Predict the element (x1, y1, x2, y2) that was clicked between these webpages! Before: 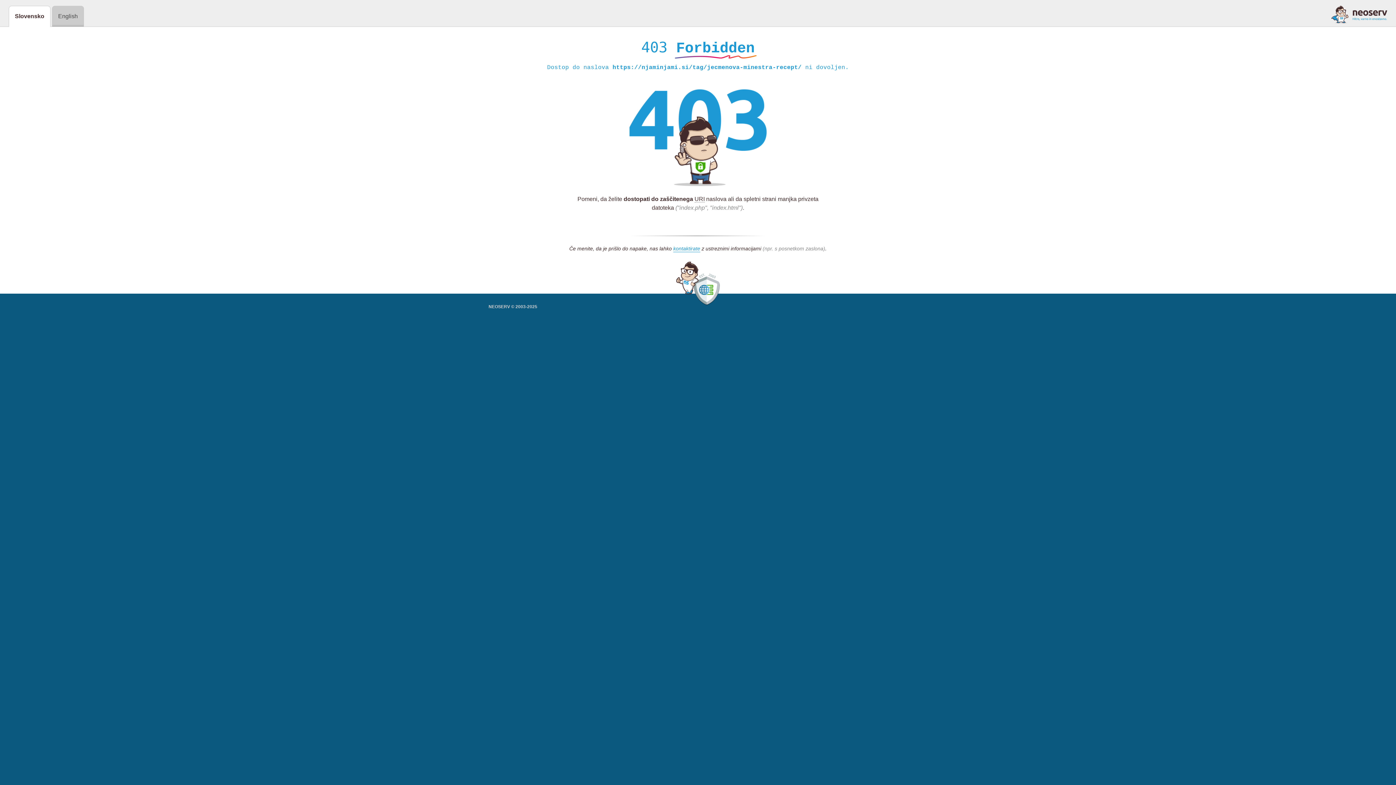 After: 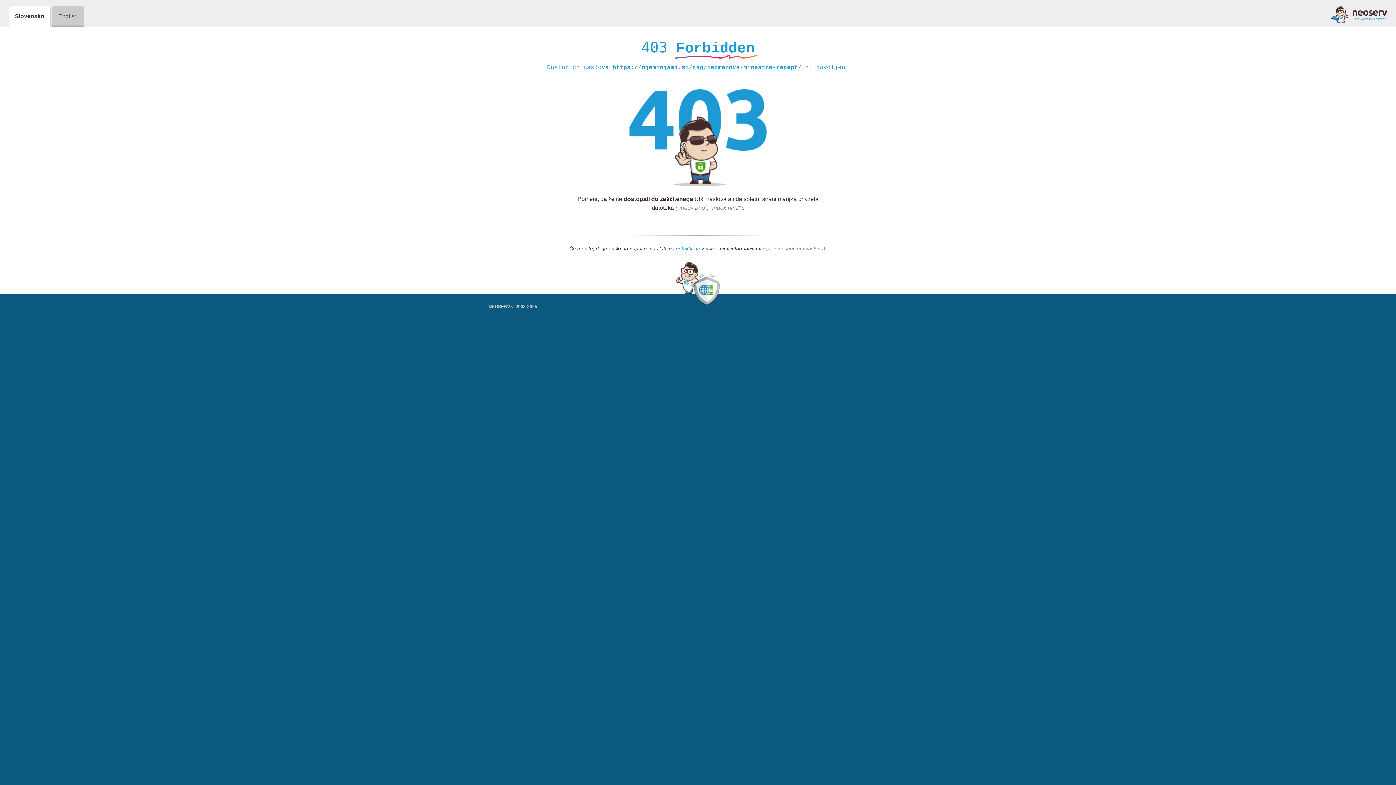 Action: bbox: (673, 245, 700, 252) label: kontaktirate